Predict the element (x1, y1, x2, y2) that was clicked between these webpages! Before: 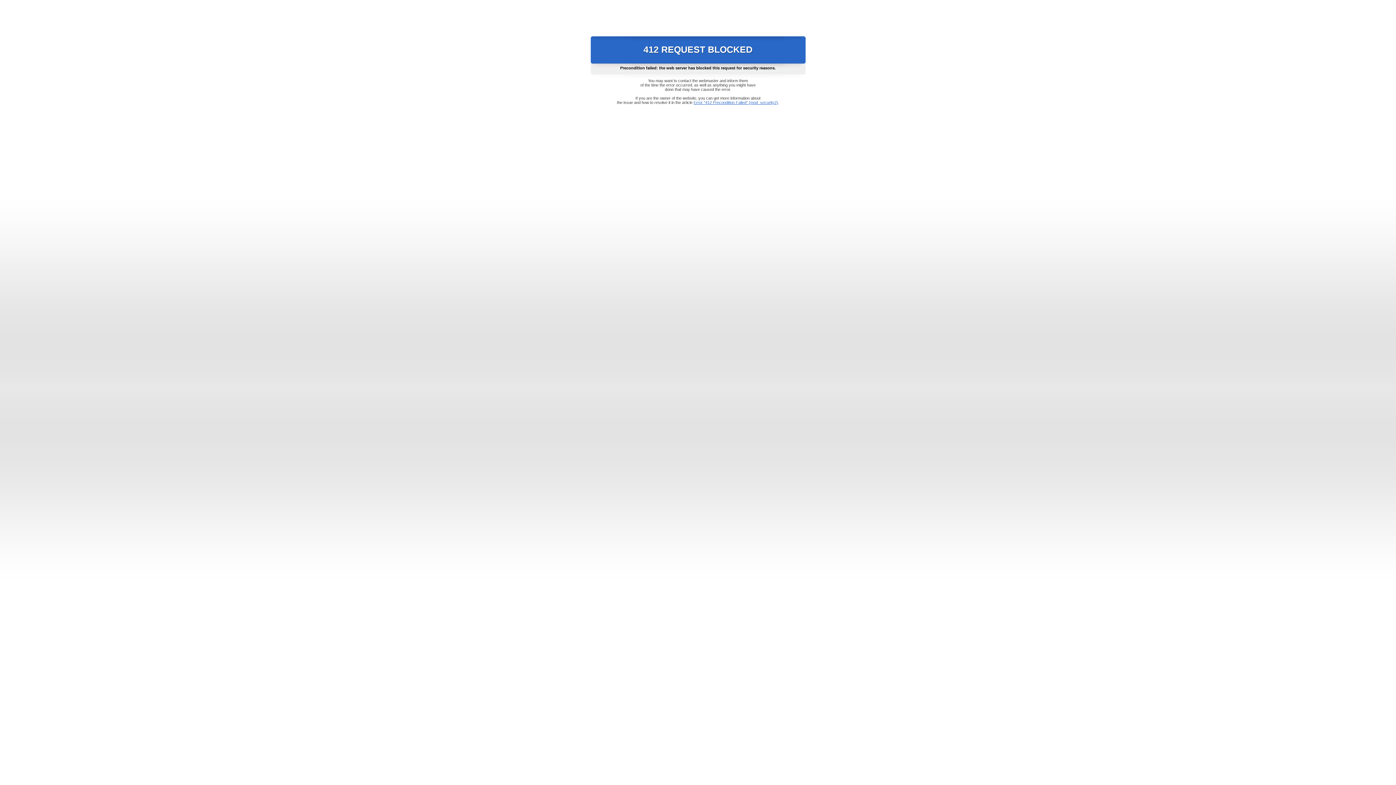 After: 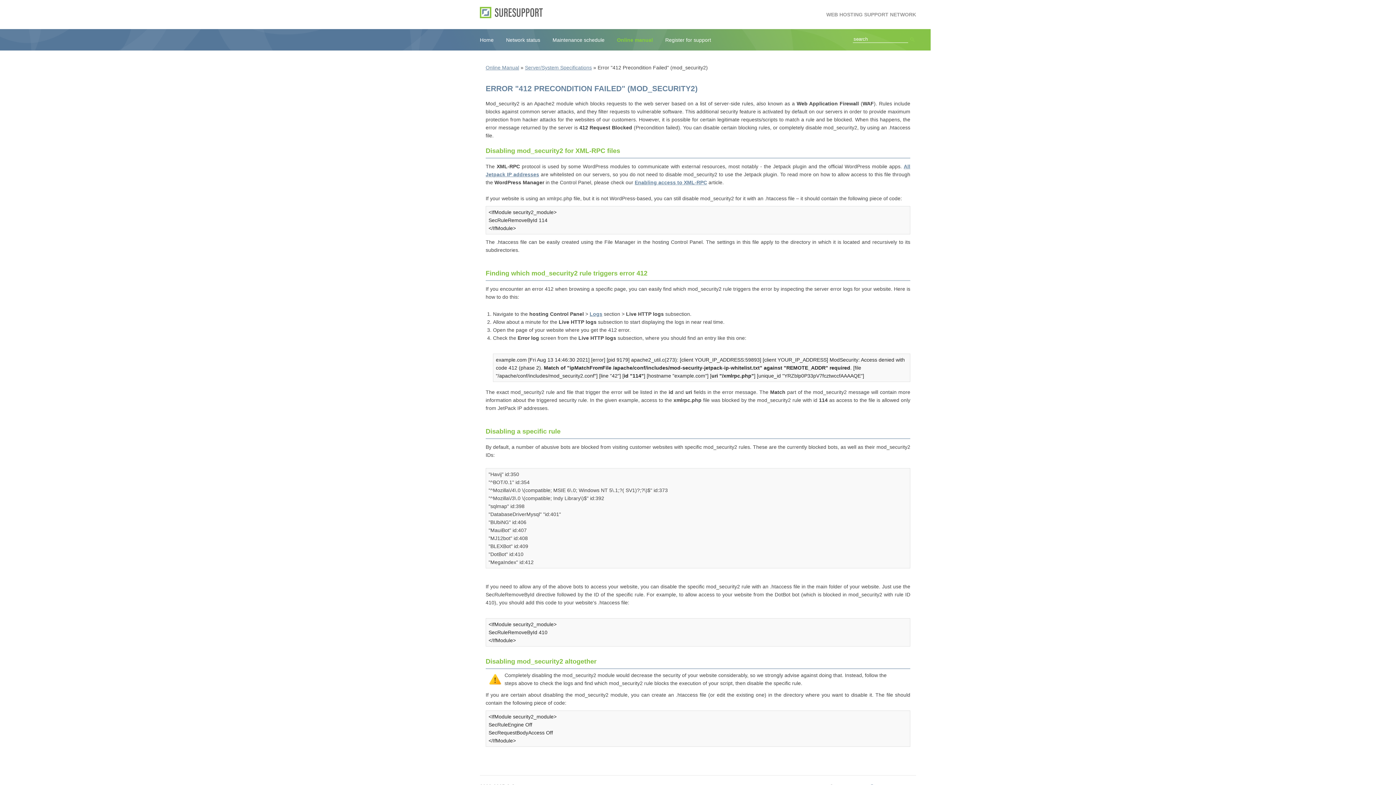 Action: label: Error "412 Precondition Failed" (mod_security2) bbox: (693, 100, 778, 104)